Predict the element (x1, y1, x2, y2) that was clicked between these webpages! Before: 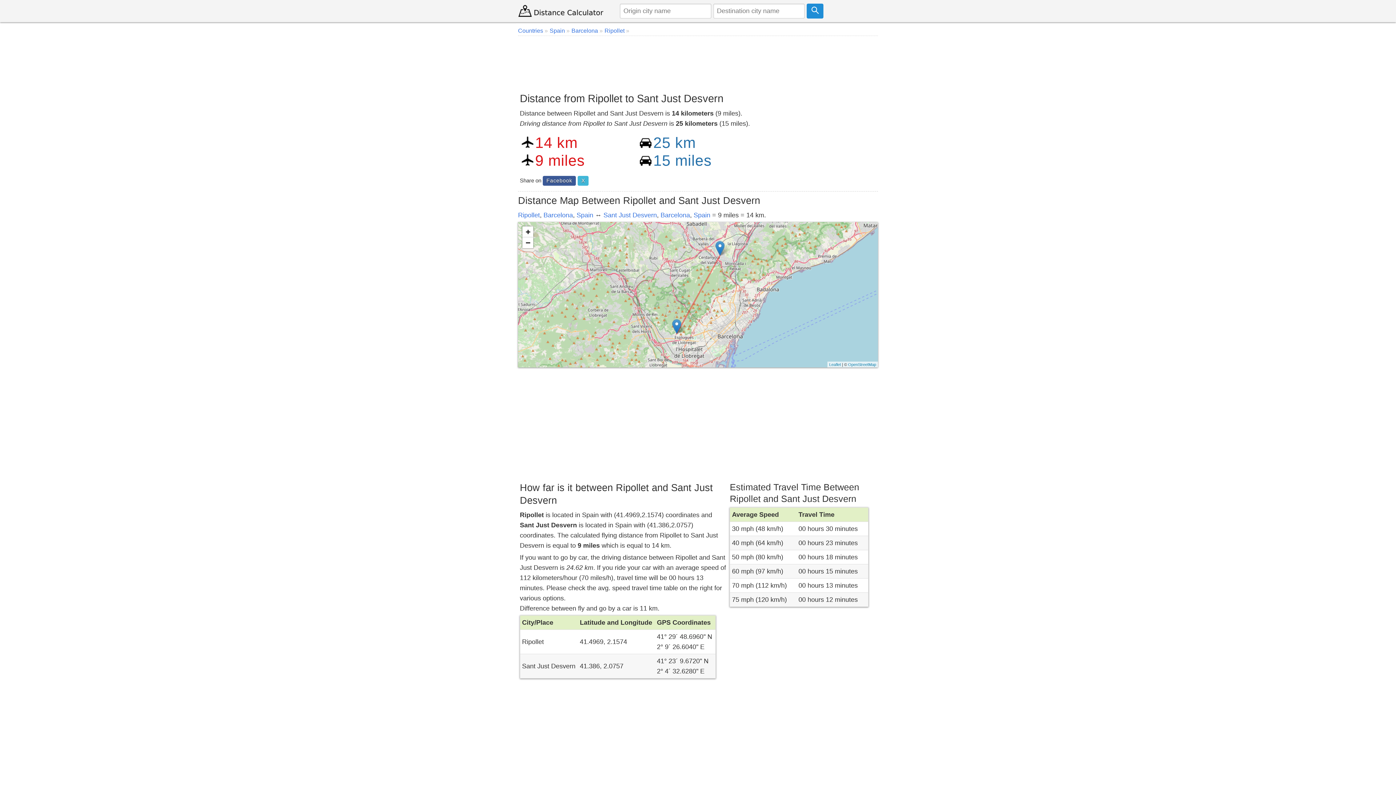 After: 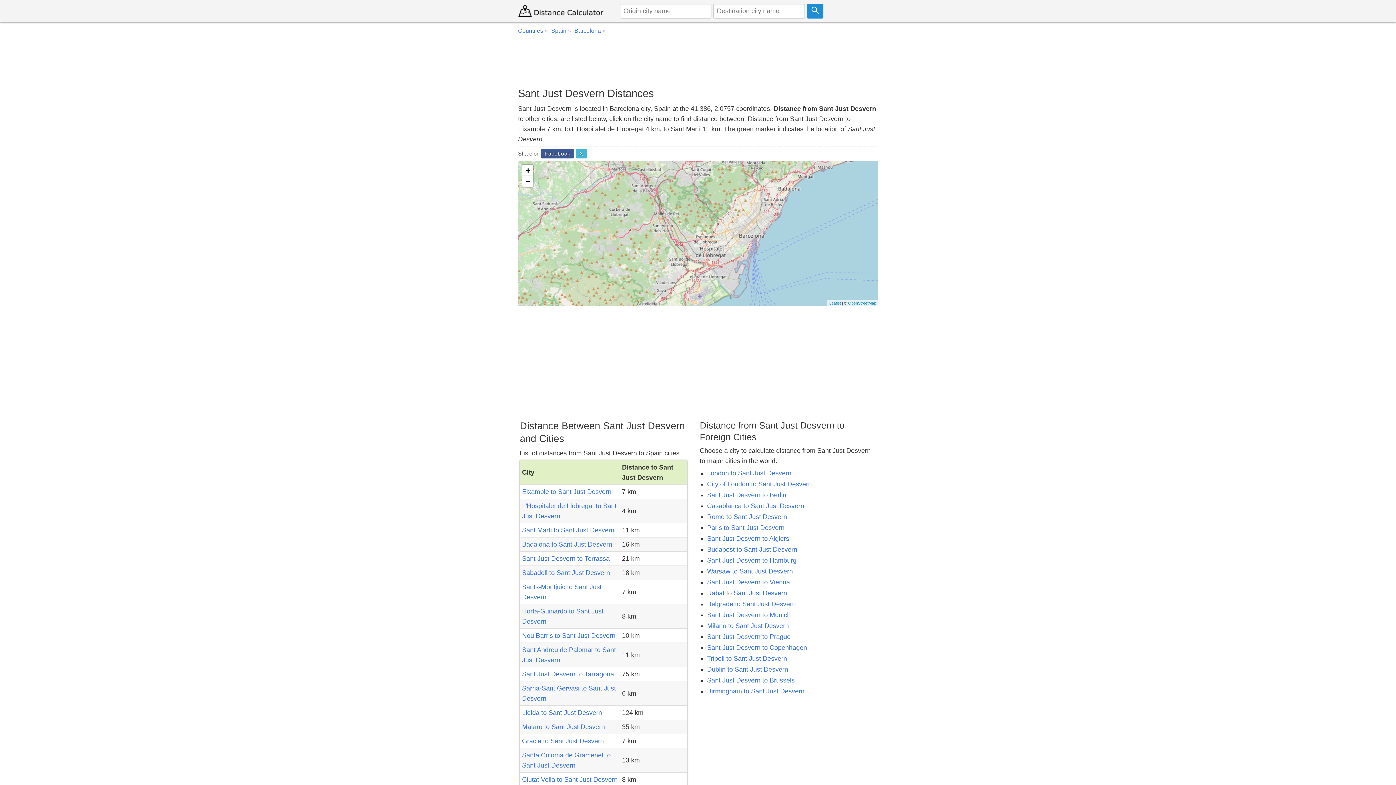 Action: label: Sant Just Desvern bbox: (603, 211, 657, 219)